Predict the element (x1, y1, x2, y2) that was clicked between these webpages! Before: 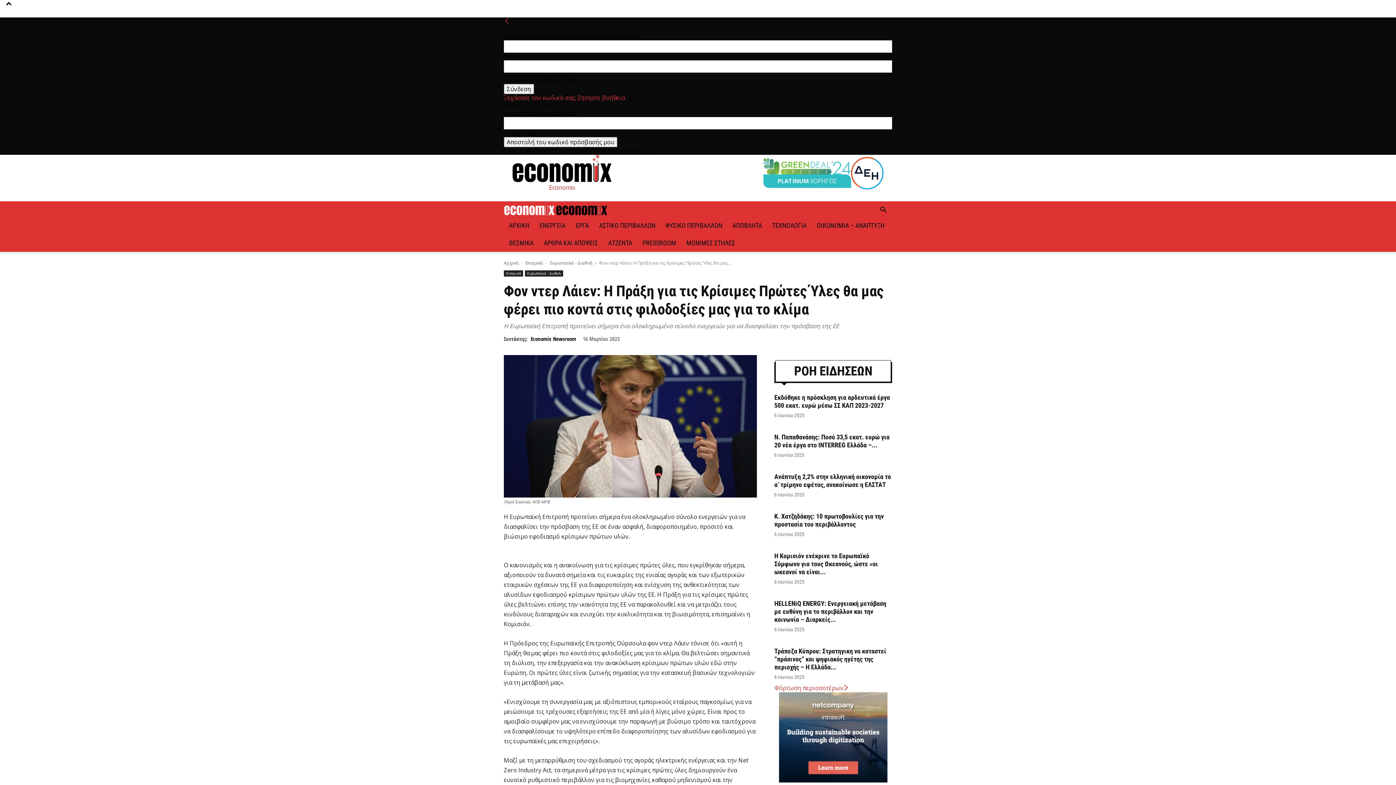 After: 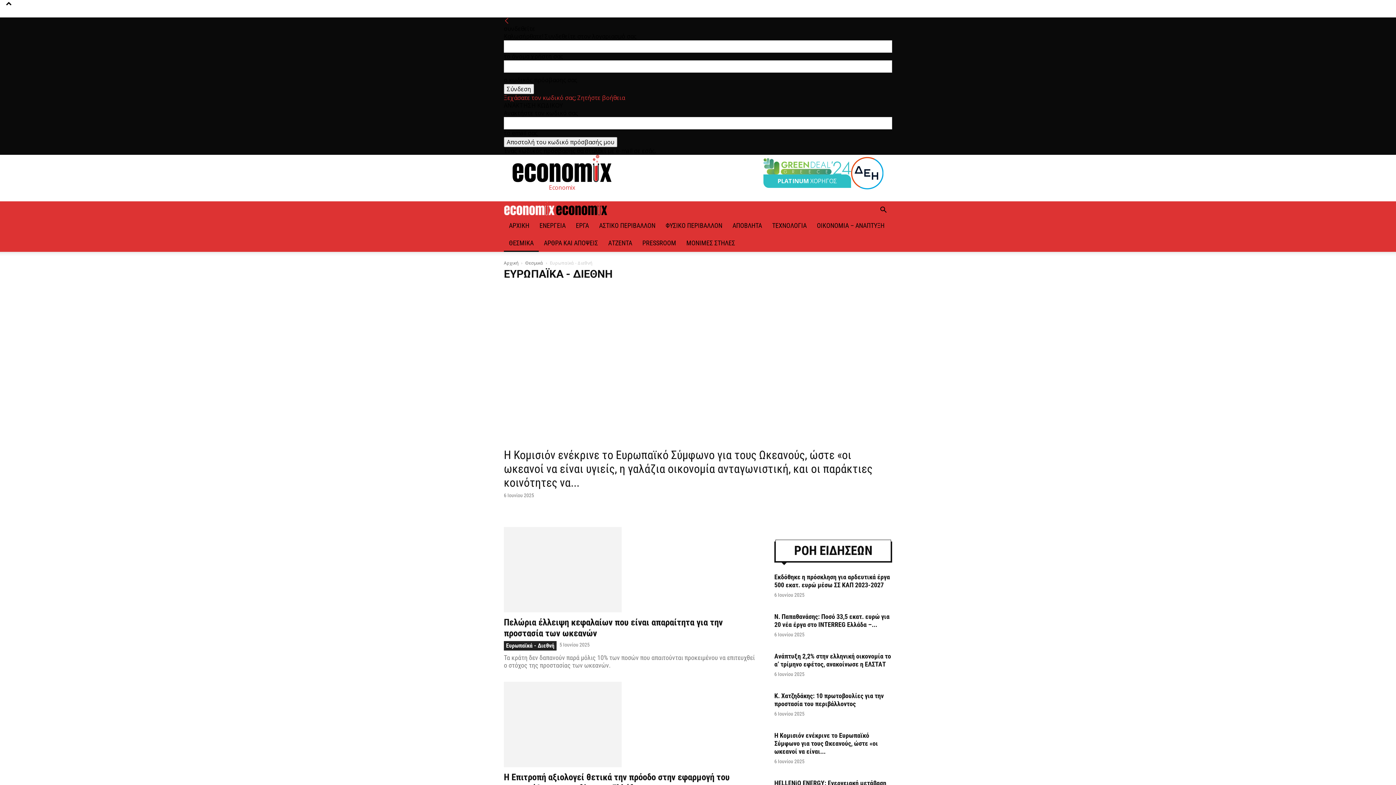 Action: label: Ευρωπαϊκά - Διεθνή bbox: (550, 260, 592, 266)